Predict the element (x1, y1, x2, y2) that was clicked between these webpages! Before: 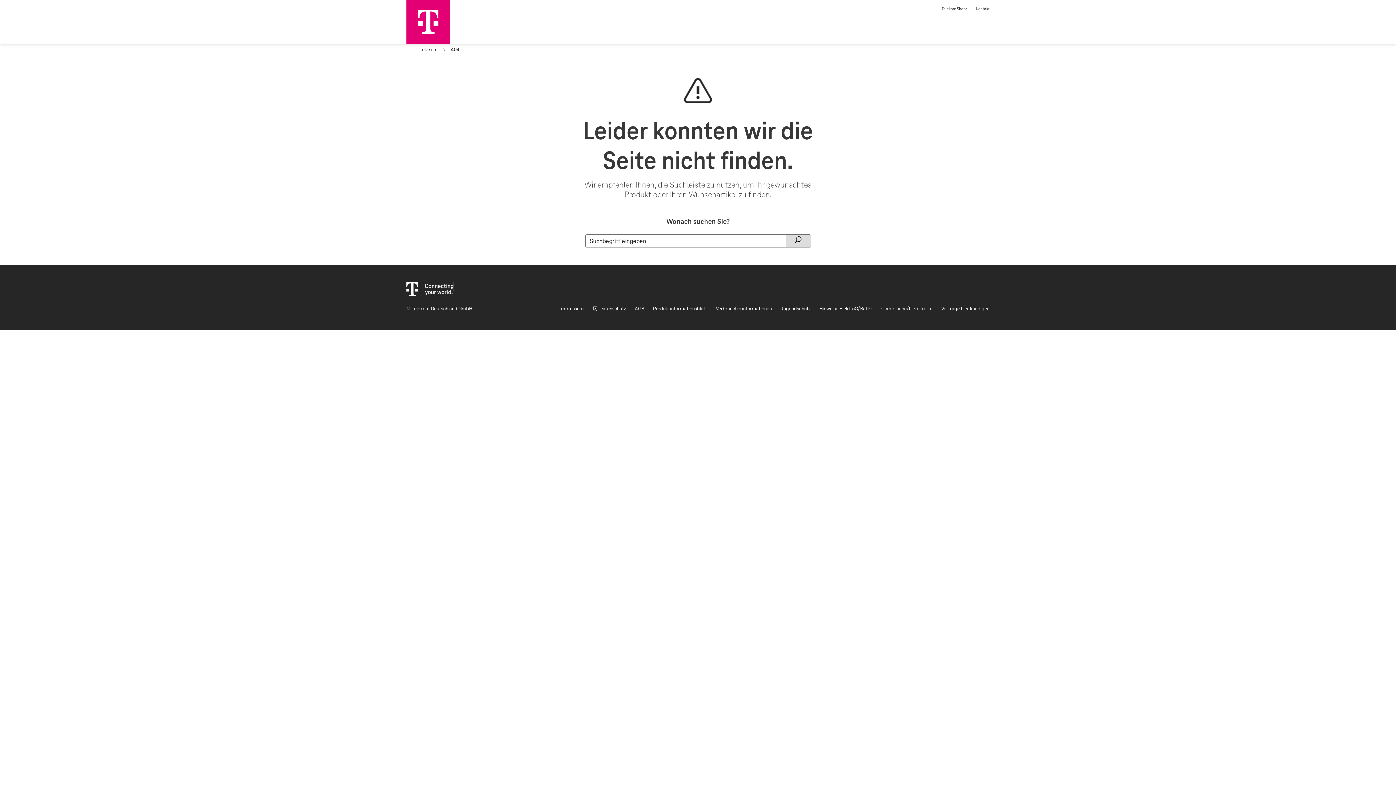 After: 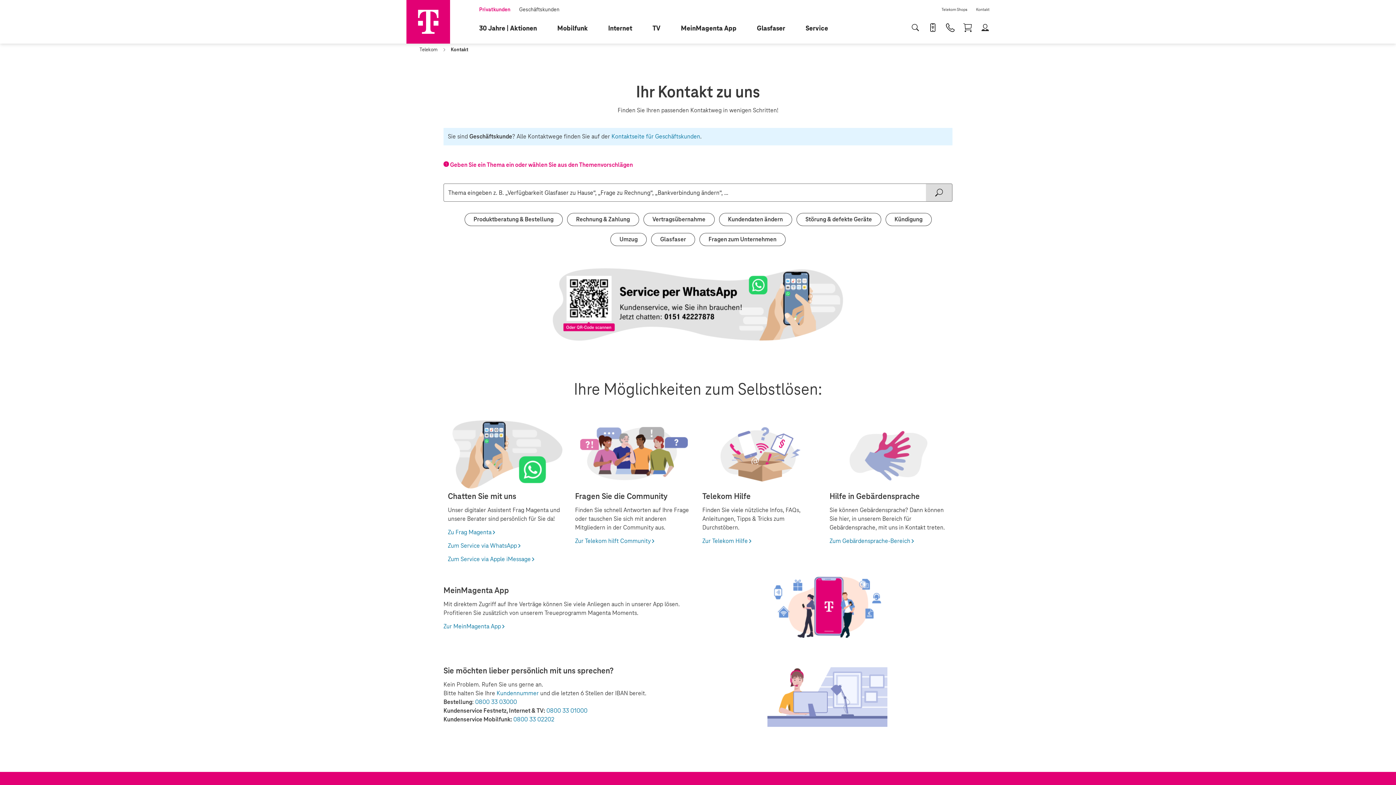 Action: label: Kontakt bbox: (972, 2, 994, 11)